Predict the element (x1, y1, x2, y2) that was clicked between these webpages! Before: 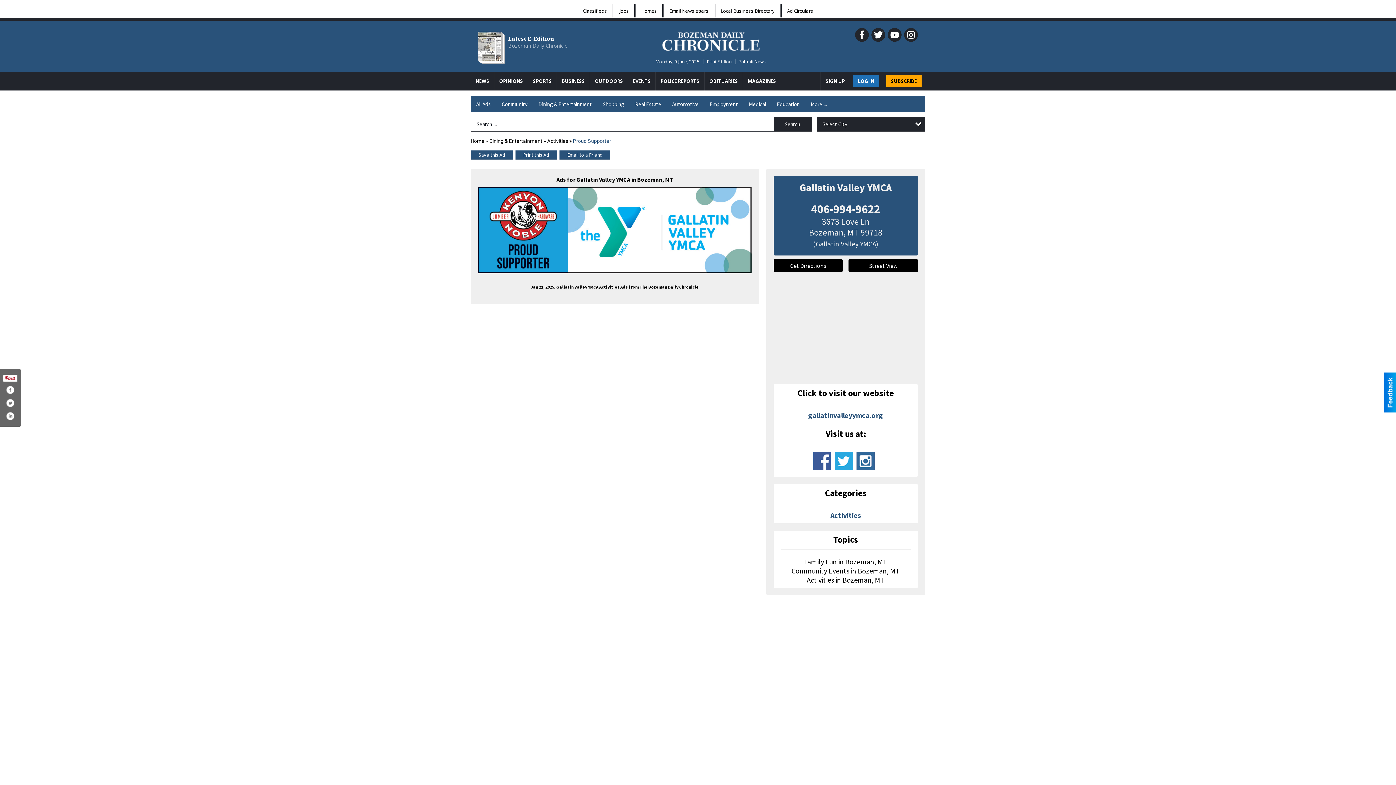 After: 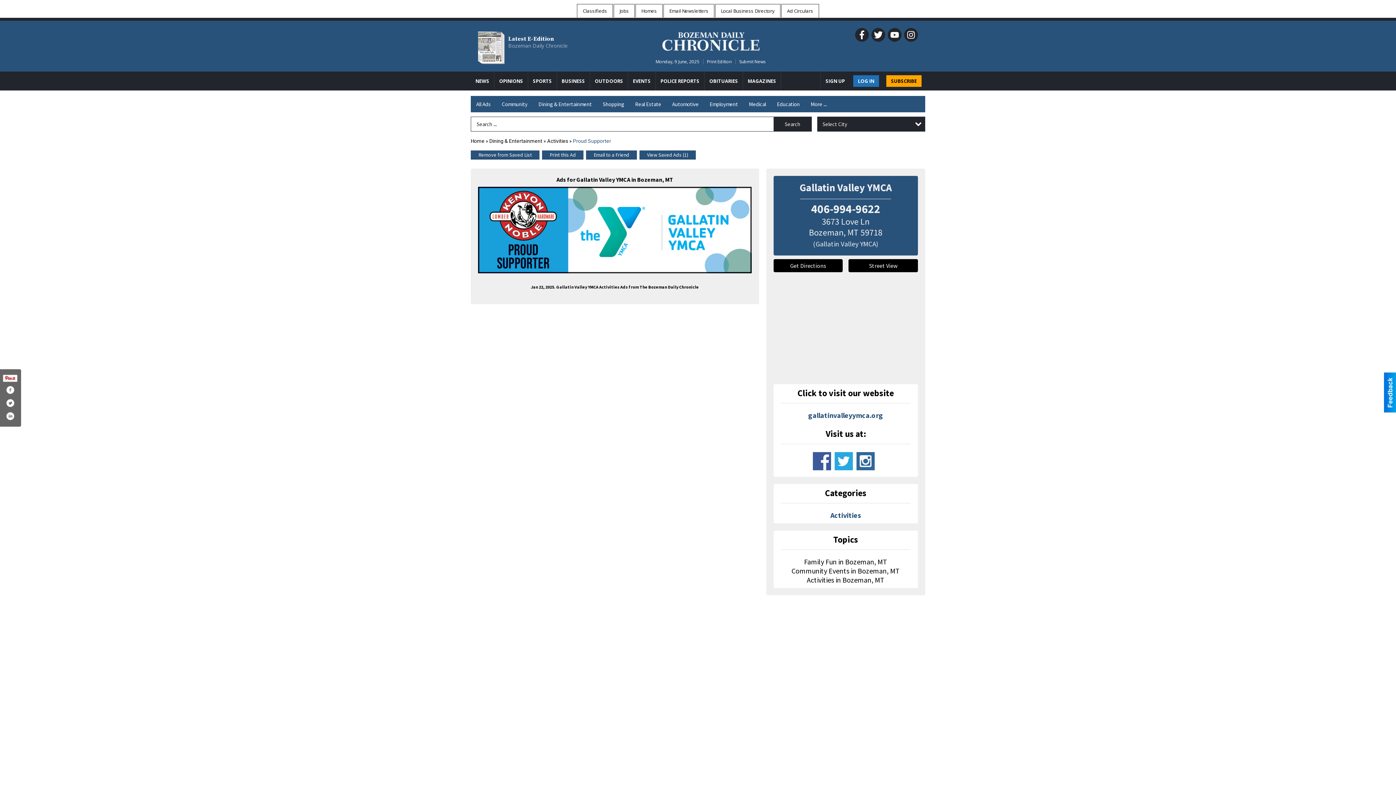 Action: label: Save this Ad bbox: (470, 150, 513, 159)